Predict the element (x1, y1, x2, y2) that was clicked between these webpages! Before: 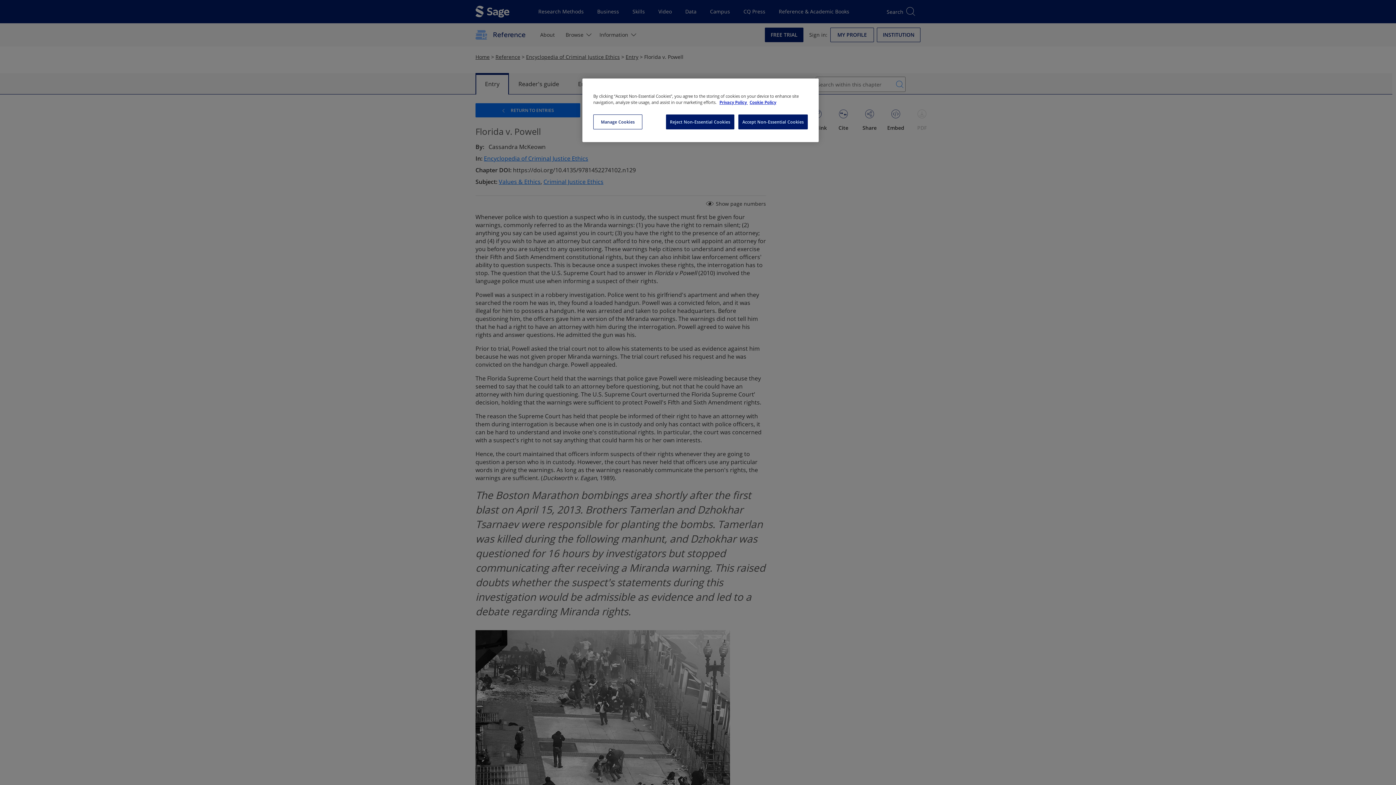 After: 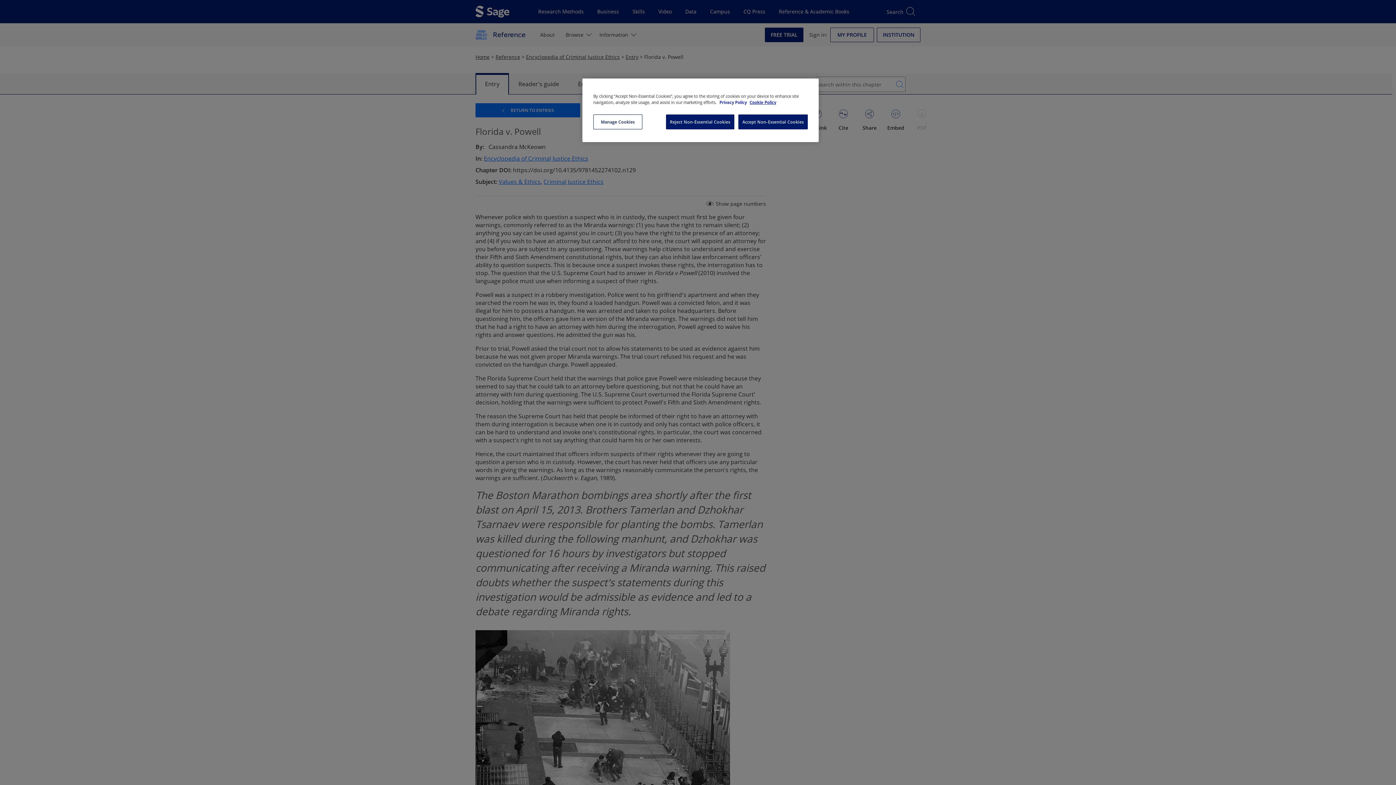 Action: bbox: (719, 99, 748, 105) label: More information about your privacy, opens in a new tab